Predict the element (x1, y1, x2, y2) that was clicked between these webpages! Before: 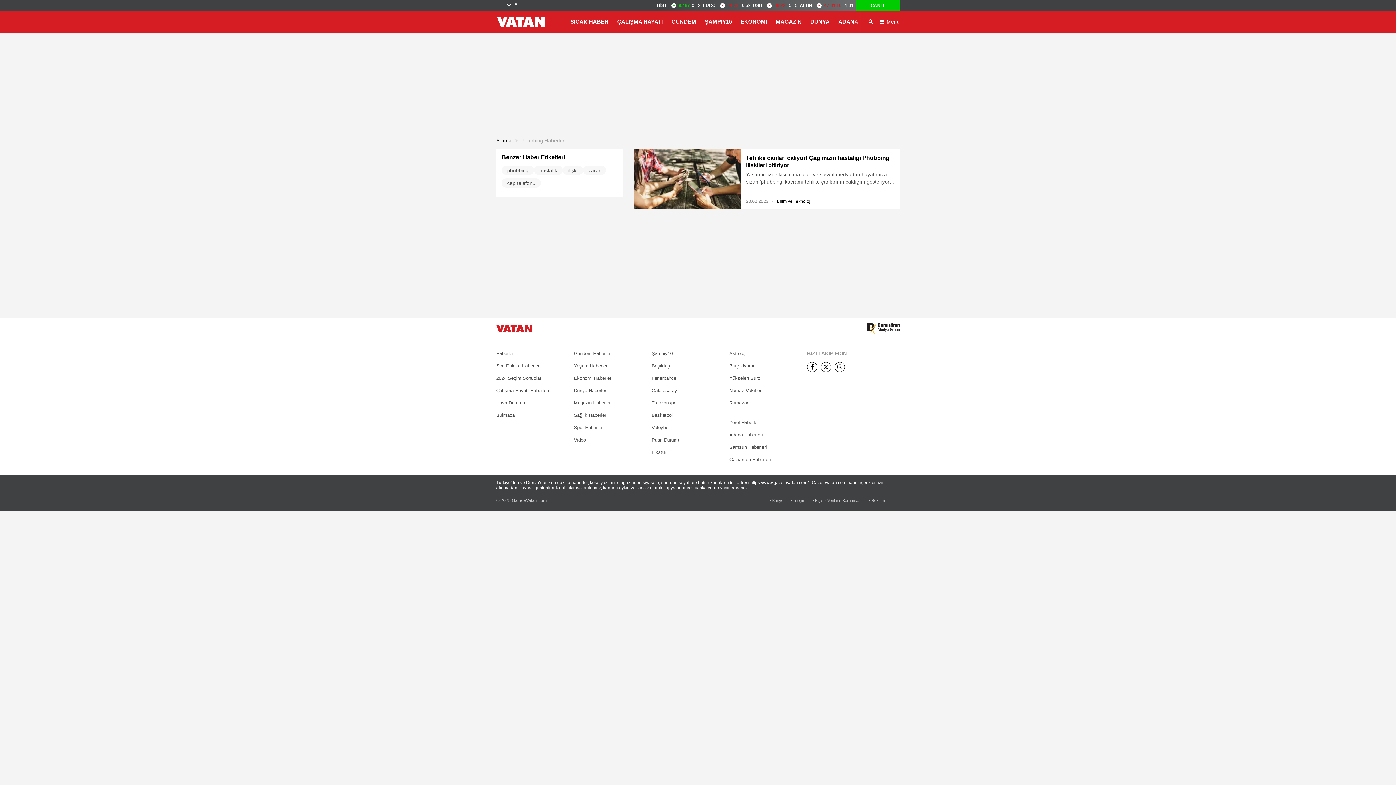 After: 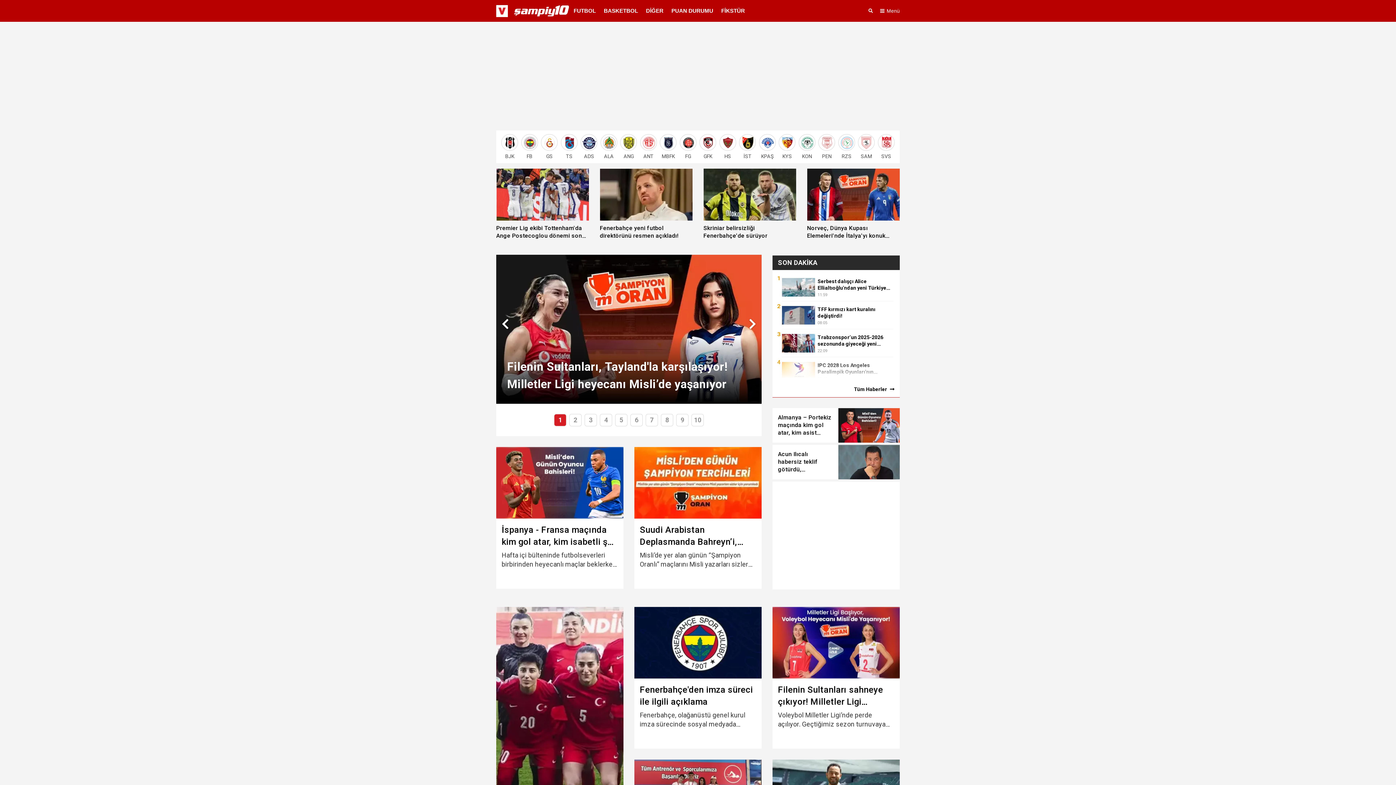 Action: bbox: (651, 350, 672, 357) label: Şampiy10